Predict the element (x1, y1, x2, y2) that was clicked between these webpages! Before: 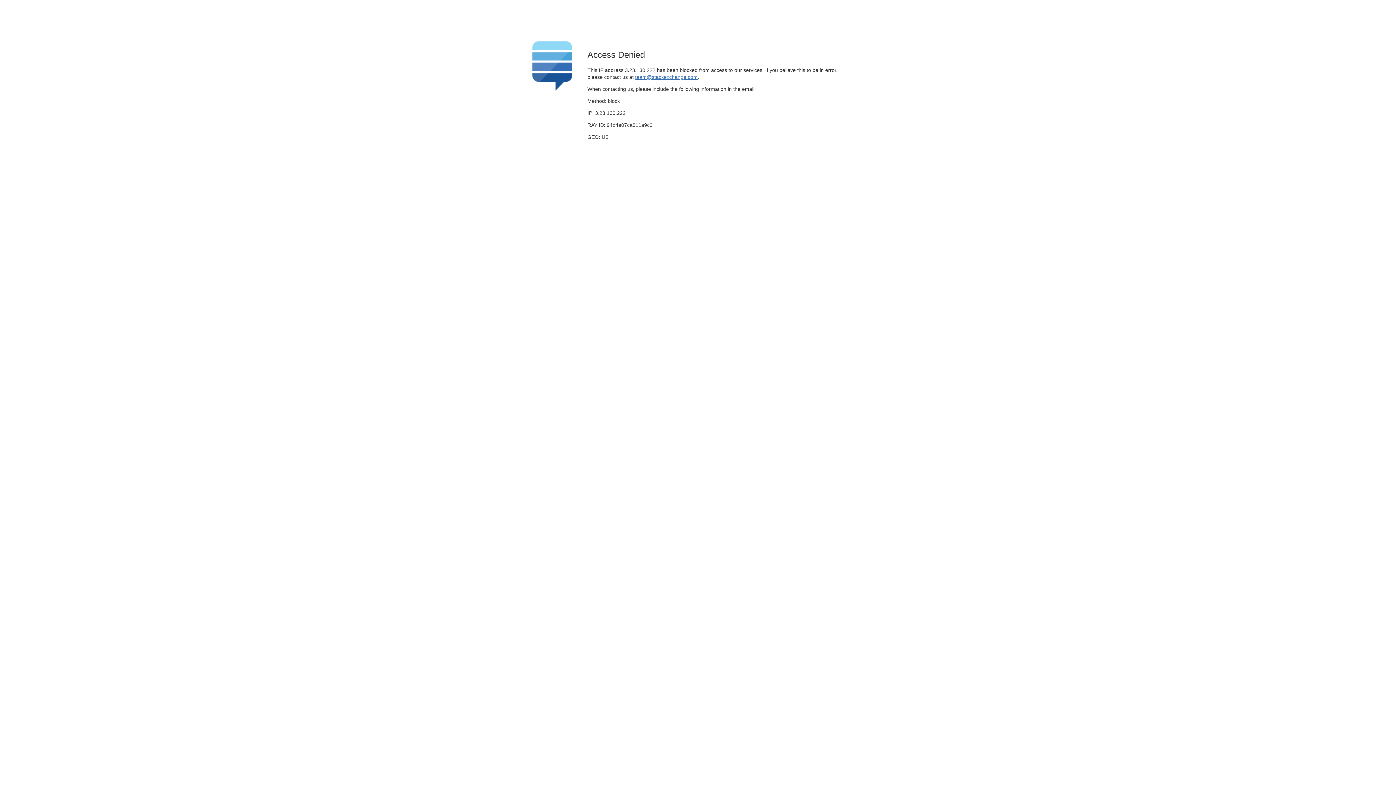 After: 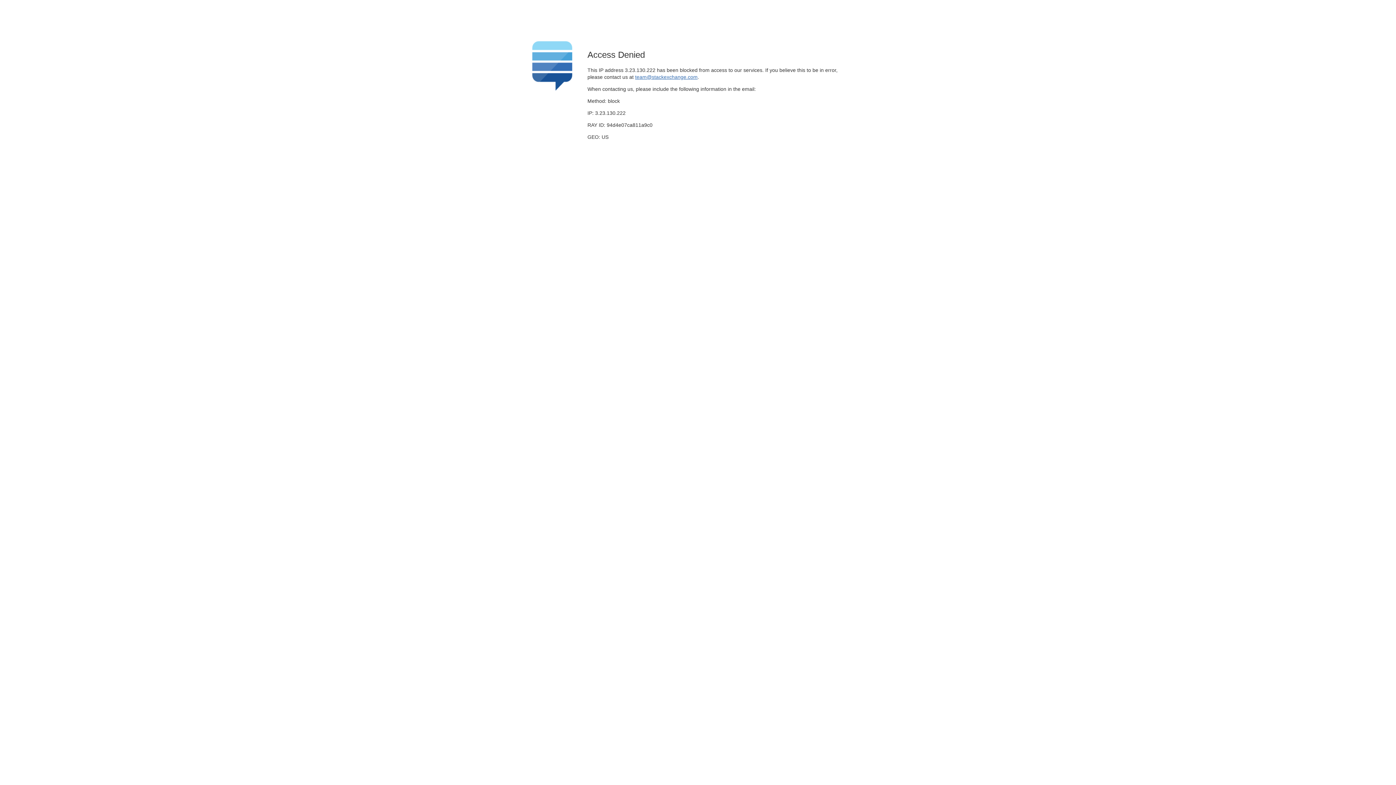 Action: bbox: (635, 74, 697, 79) label: team@stackexchange.com